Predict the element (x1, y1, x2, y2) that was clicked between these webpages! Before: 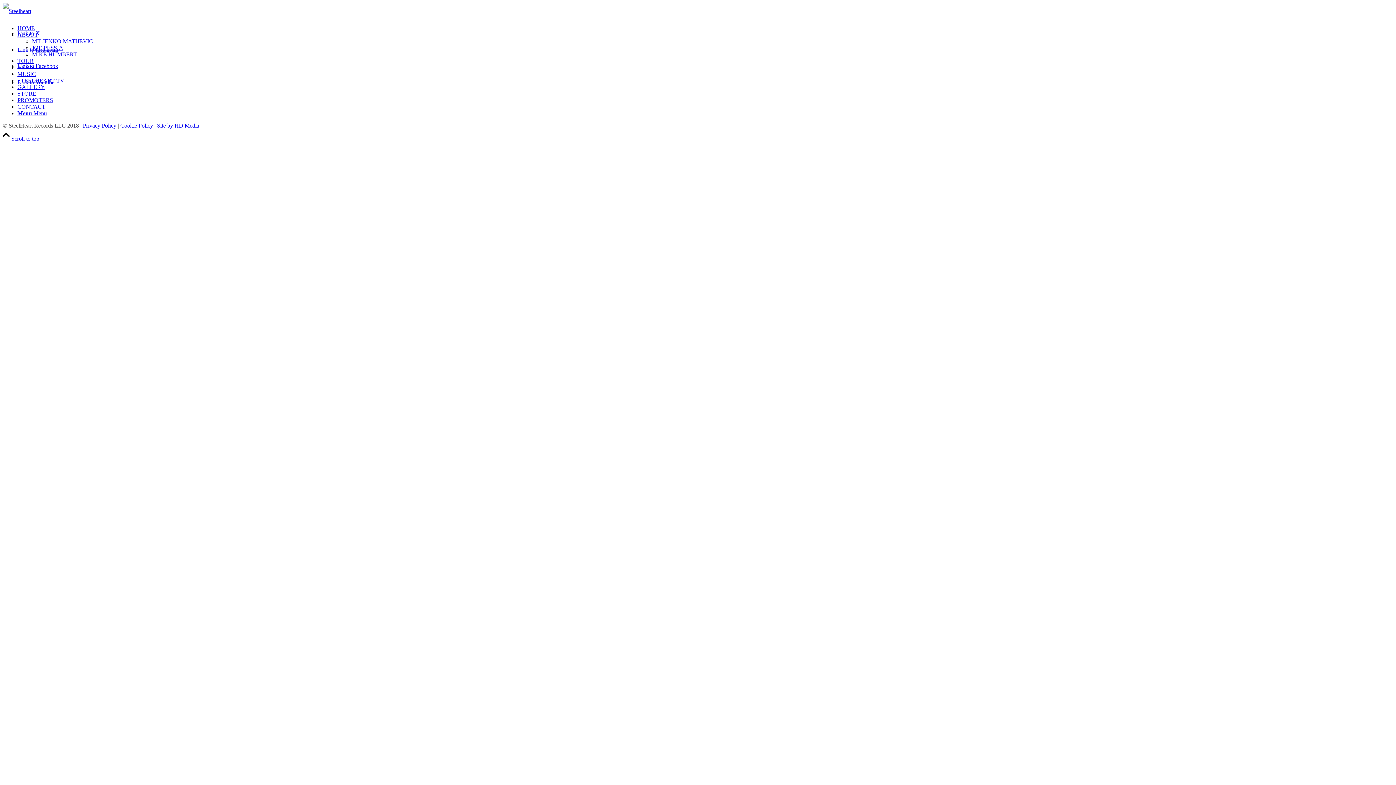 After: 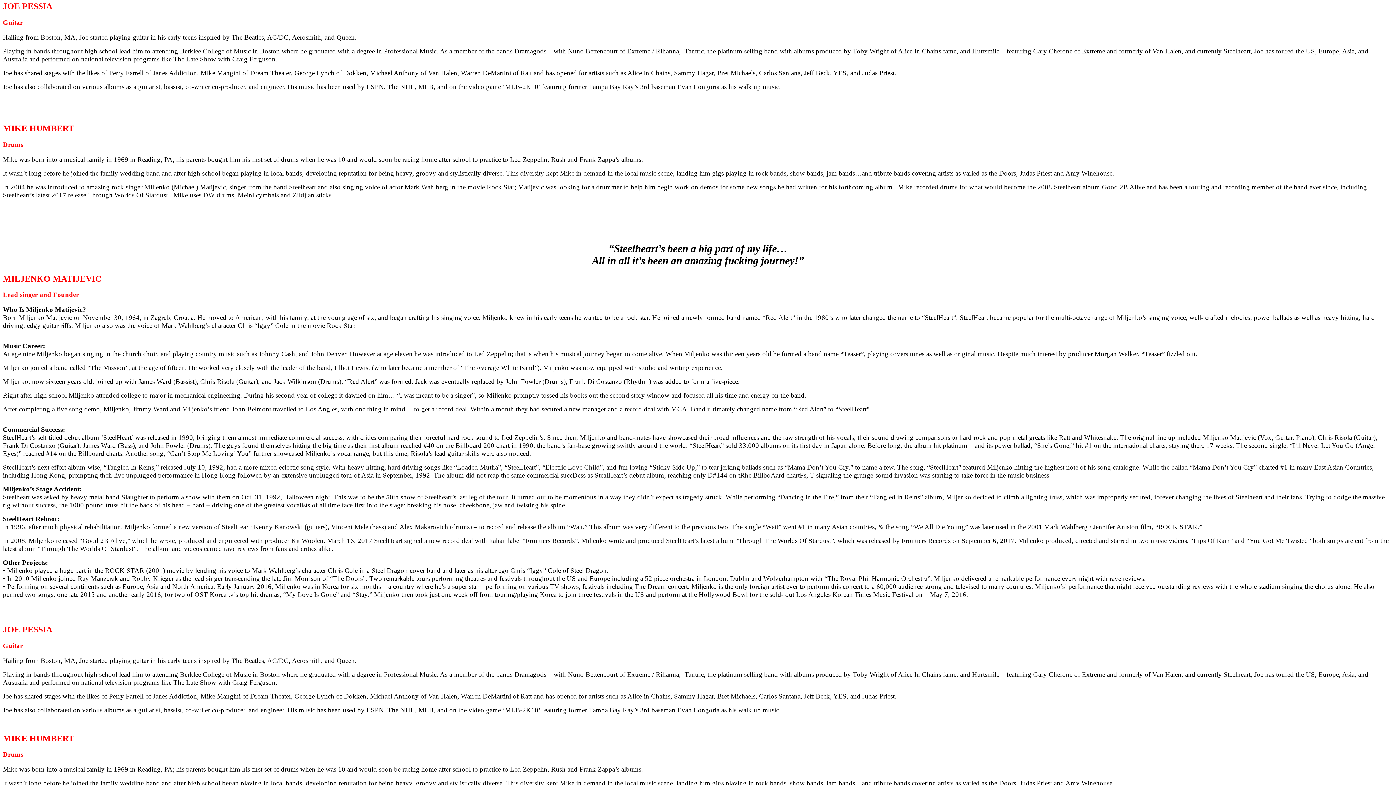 Action: label: JOE PESSIA bbox: (32, 44, 63, 50)